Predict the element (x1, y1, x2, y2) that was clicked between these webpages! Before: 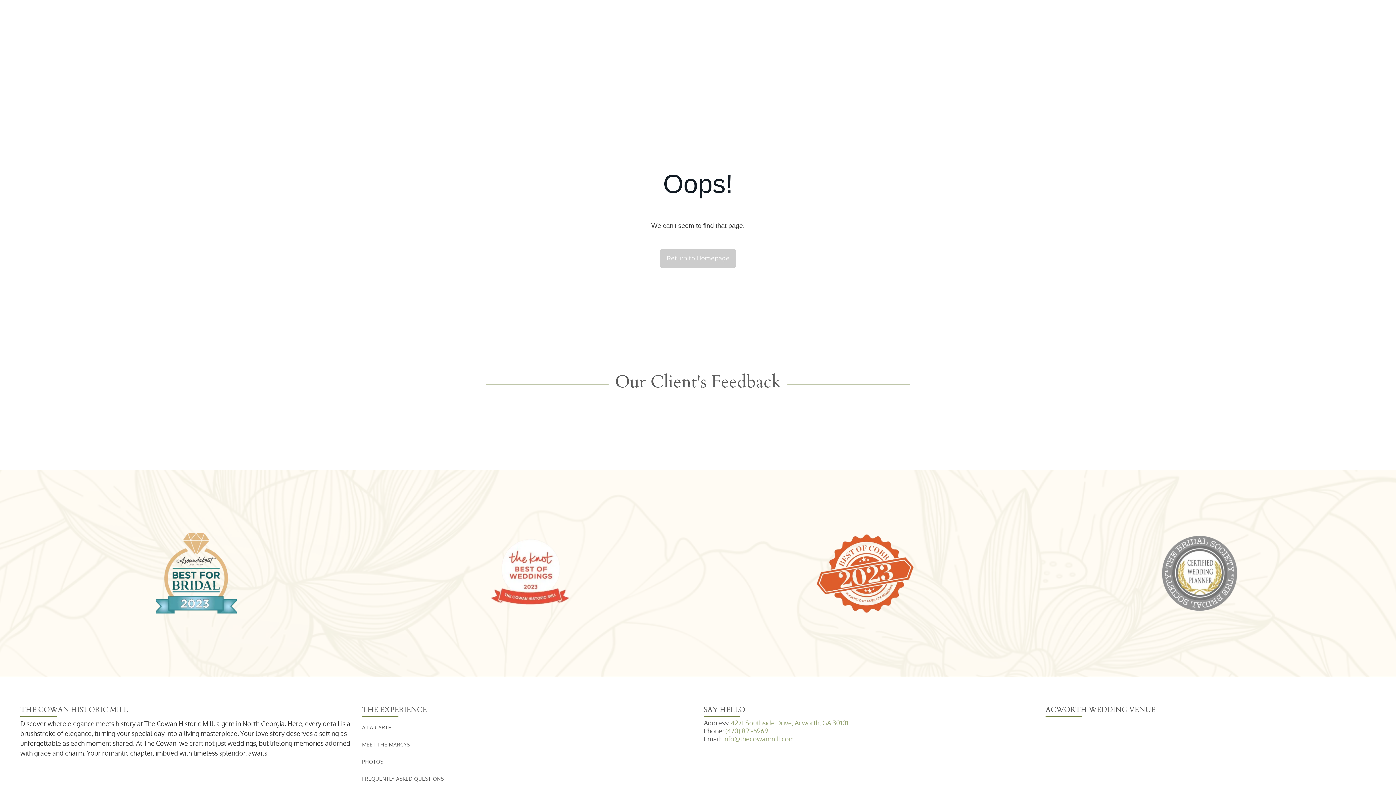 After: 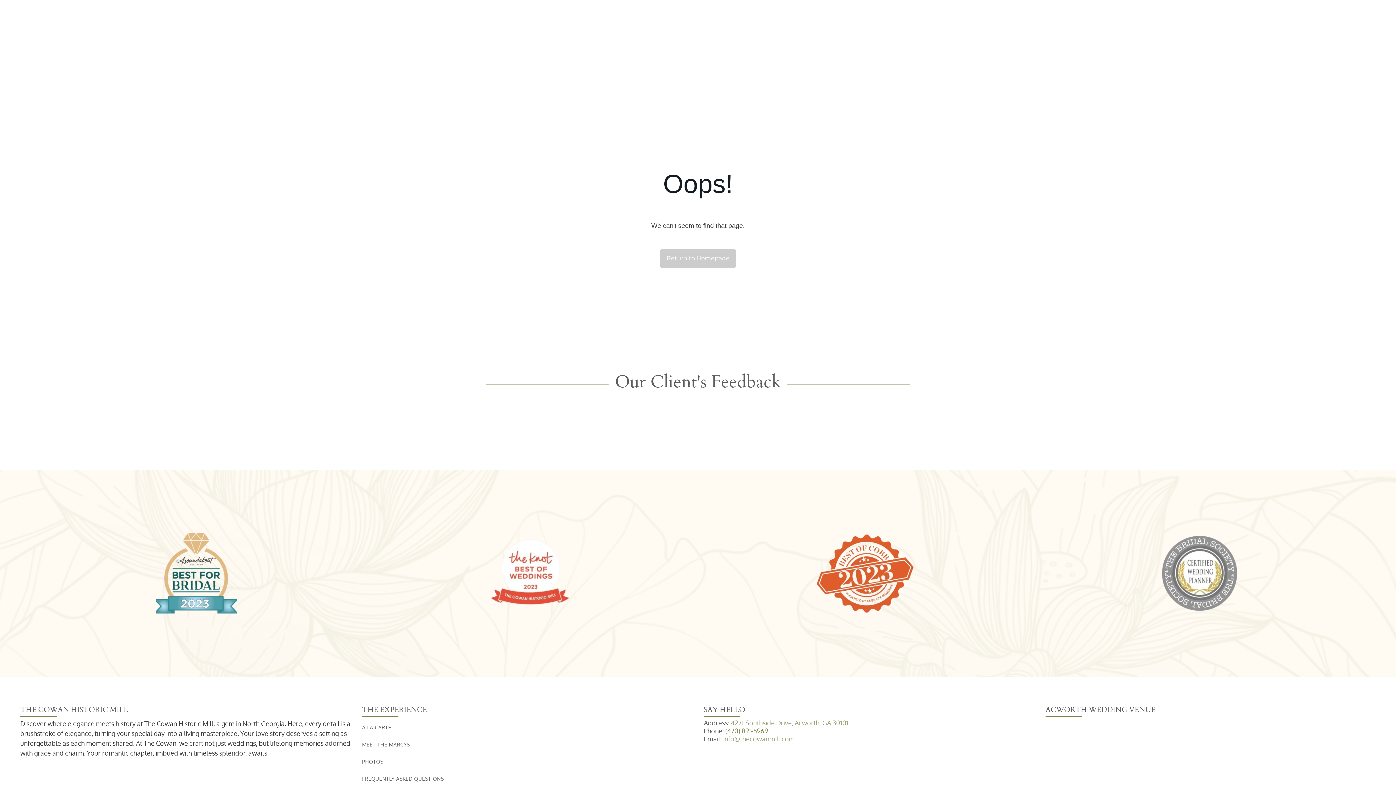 Action: label: (470) 891-5969 bbox: (725, 727, 768, 735)